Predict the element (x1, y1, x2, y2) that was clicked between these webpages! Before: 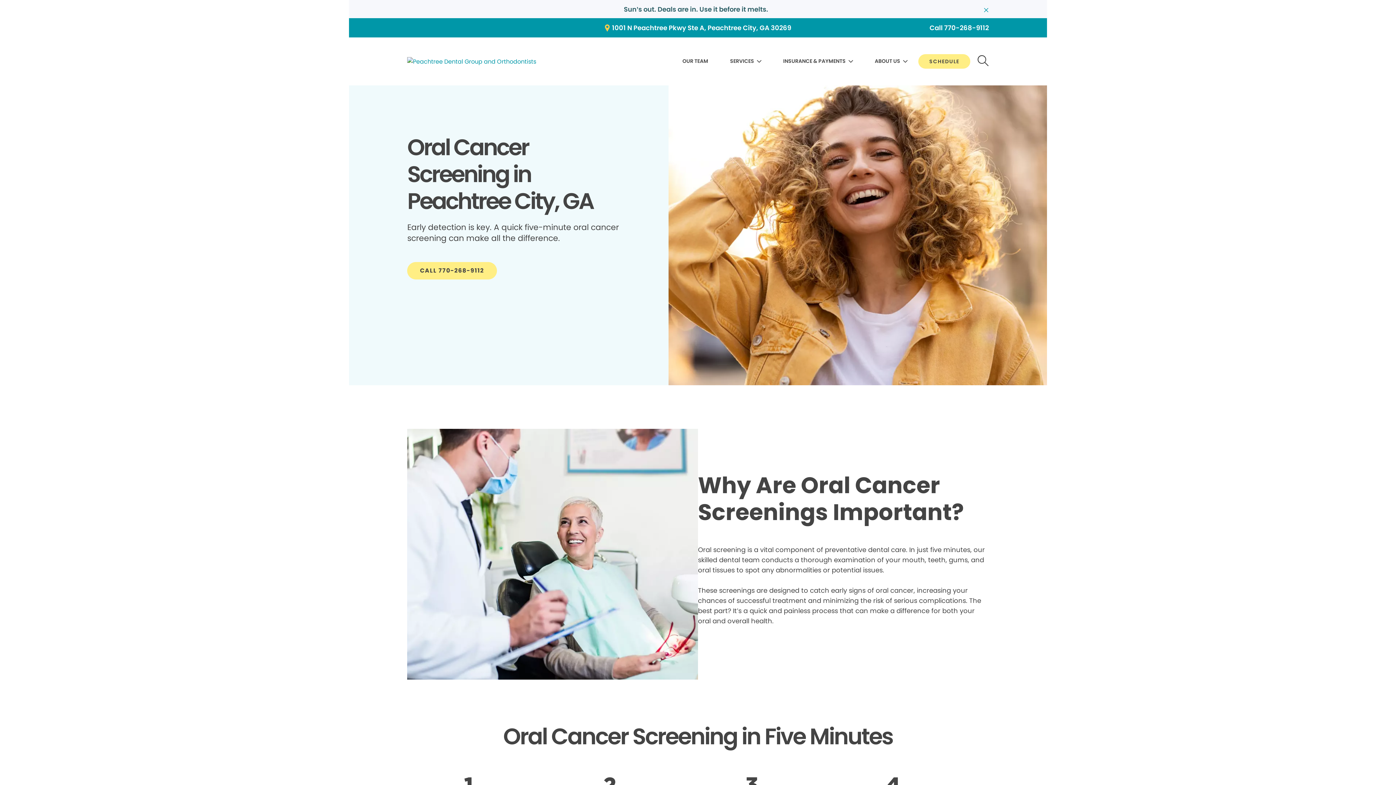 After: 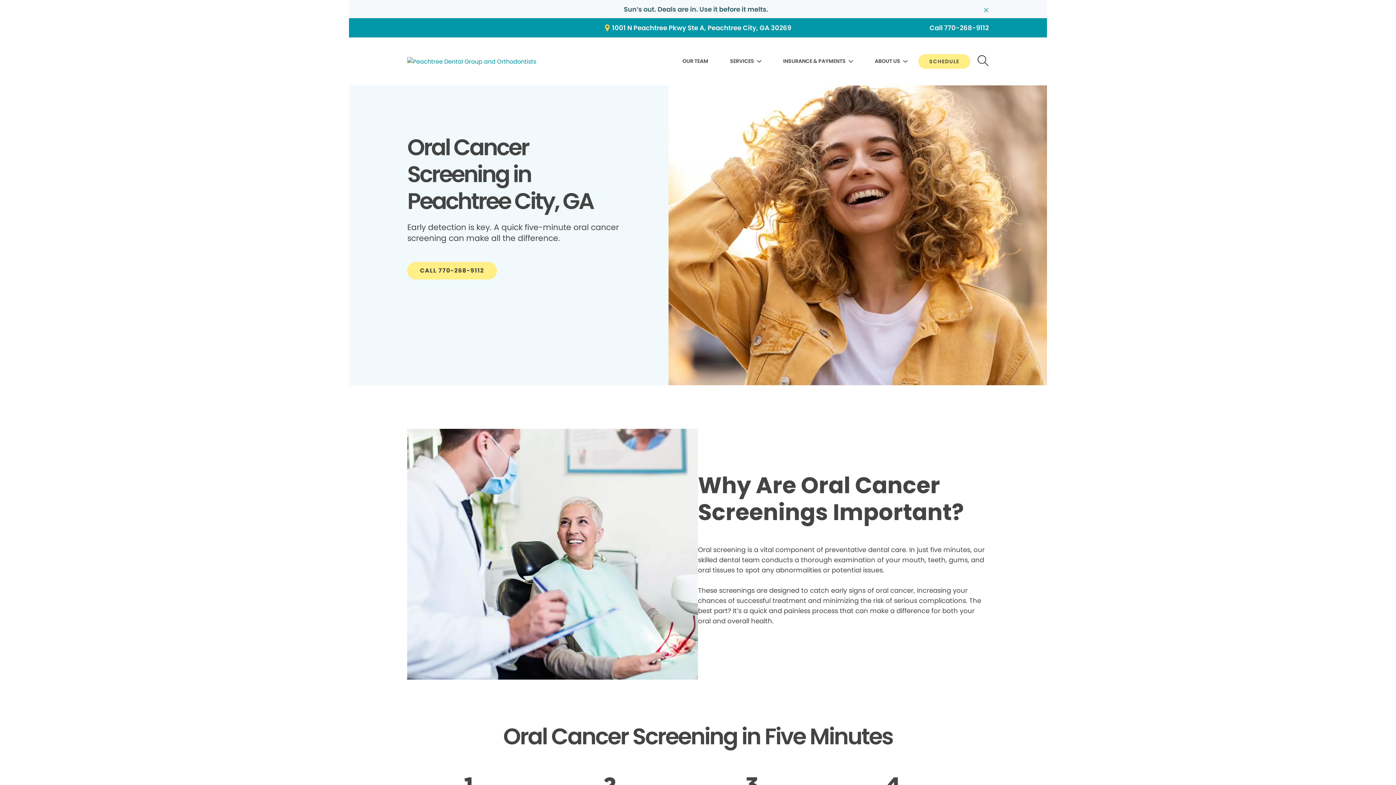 Action: label: 1001 N Peachtree Pkwy Ste A, Peachtree City, GA 30269 bbox: (407, 22, 989, 33)